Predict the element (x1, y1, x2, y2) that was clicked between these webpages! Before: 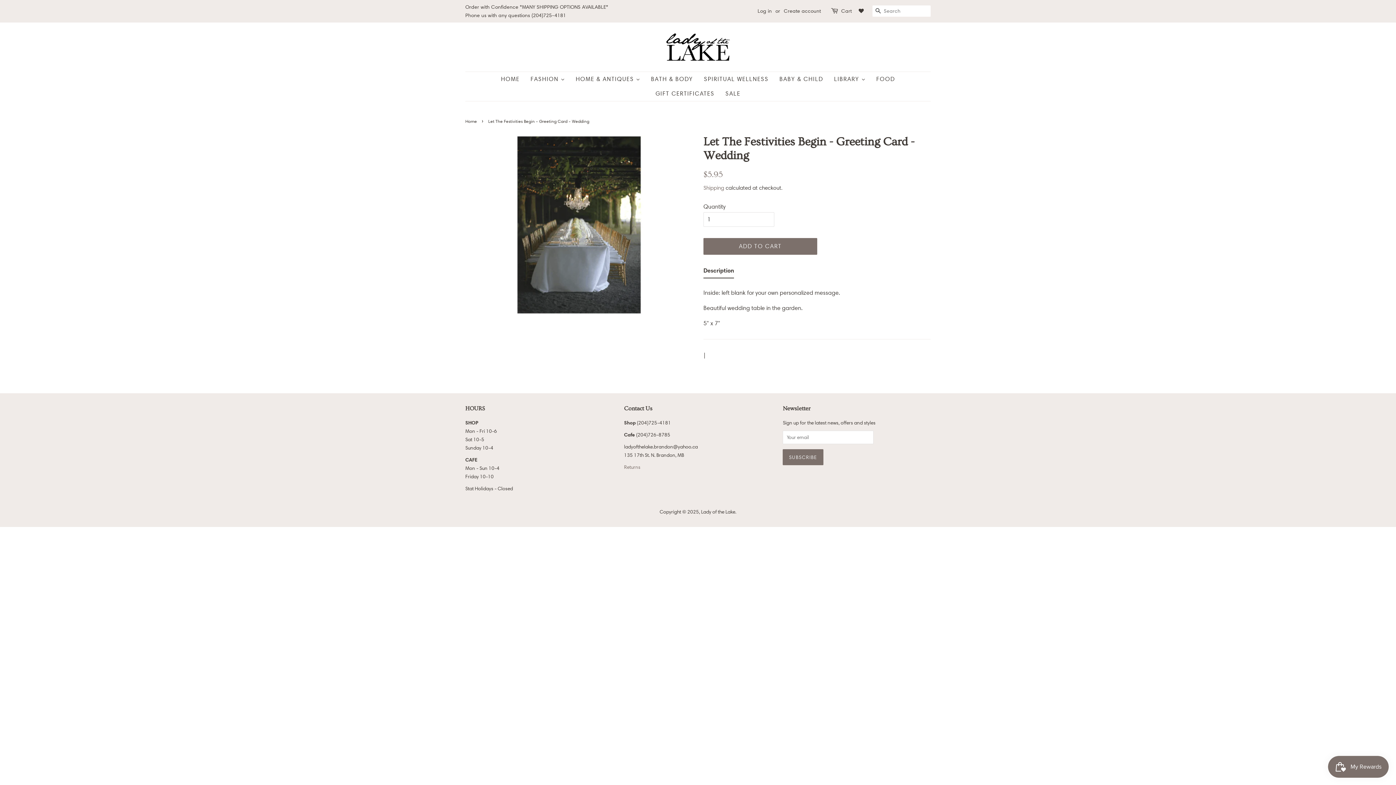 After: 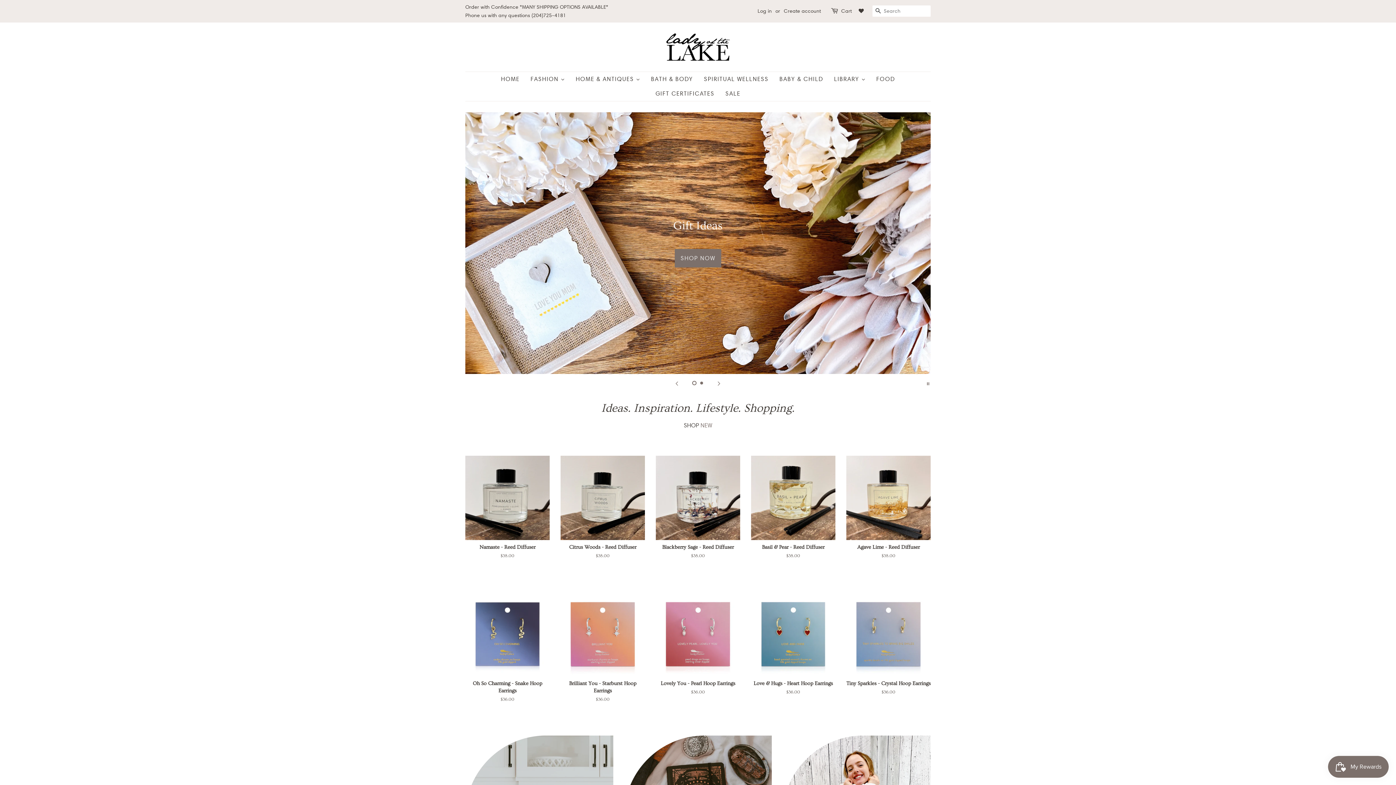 Action: label: HOME bbox: (495, 72, 525, 86)